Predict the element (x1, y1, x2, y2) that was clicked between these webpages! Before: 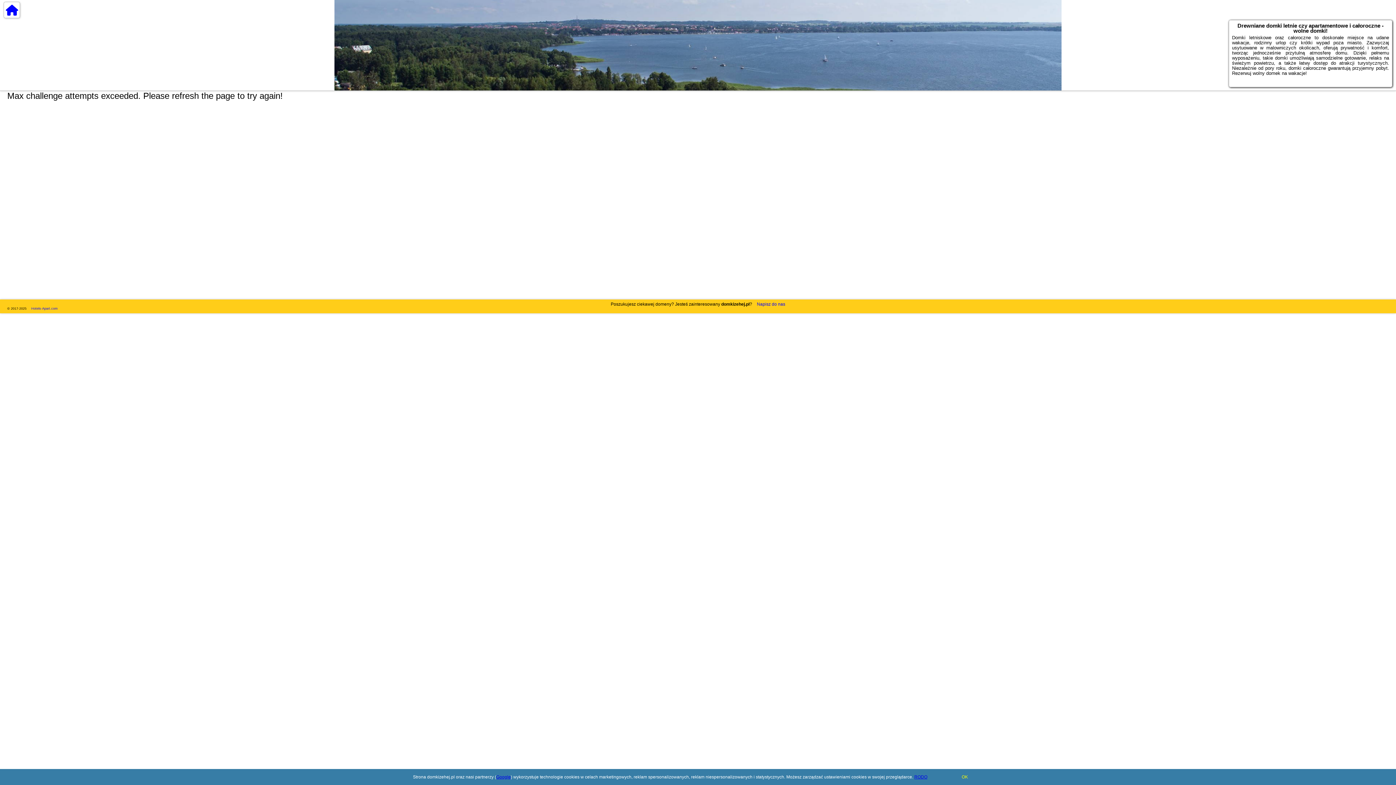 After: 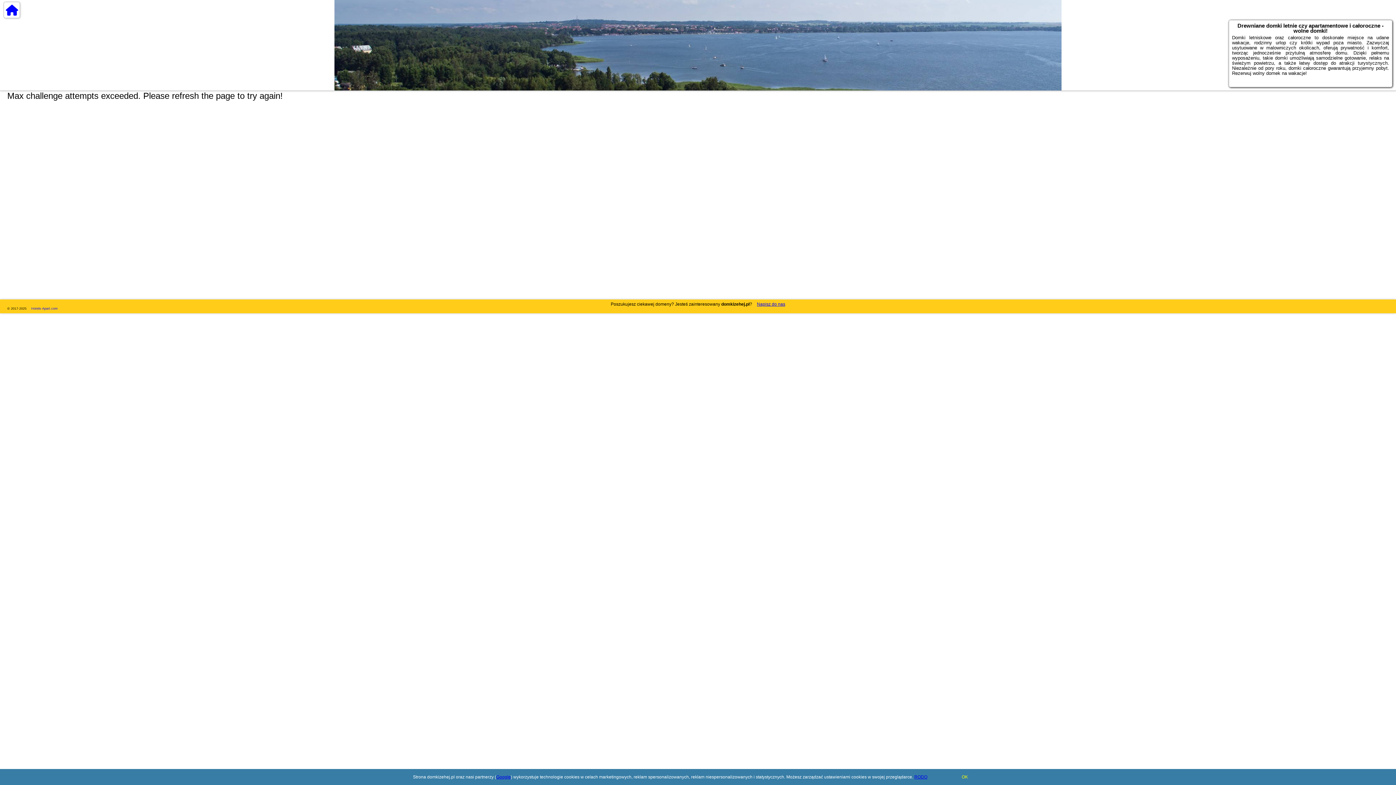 Action: label: Napisz do nas bbox: (757, 301, 785, 306)